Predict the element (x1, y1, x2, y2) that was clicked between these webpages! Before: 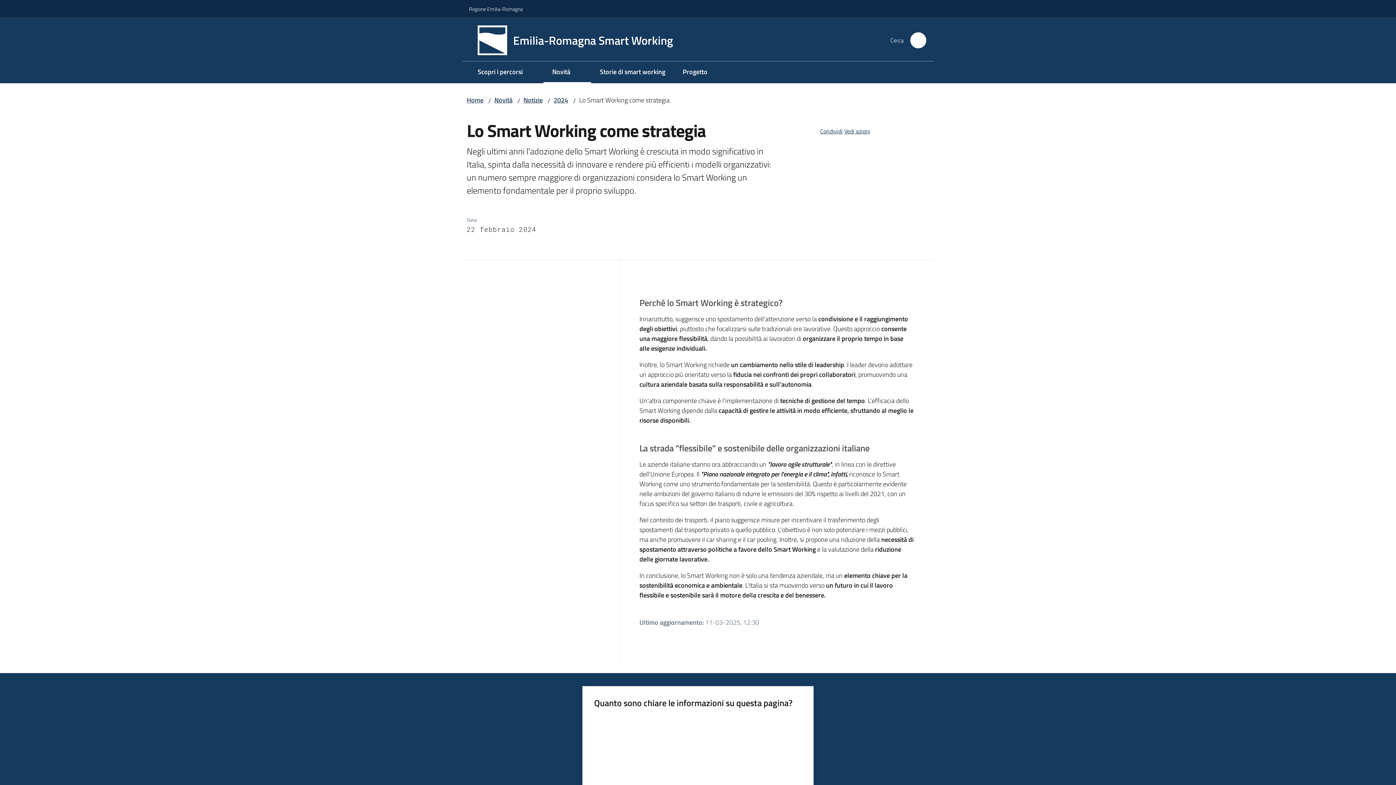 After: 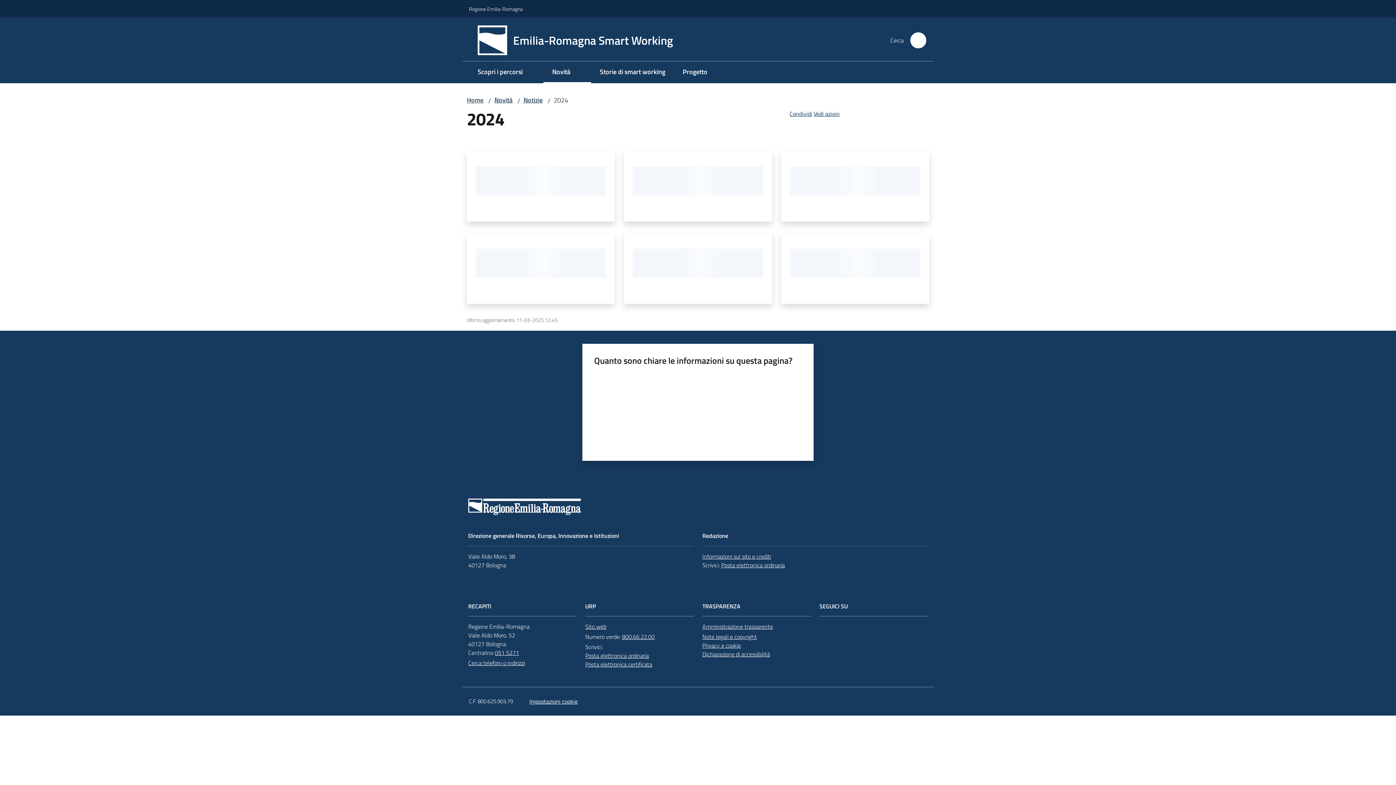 Action: label: 2024 bbox: (553, 95, 568, 105)